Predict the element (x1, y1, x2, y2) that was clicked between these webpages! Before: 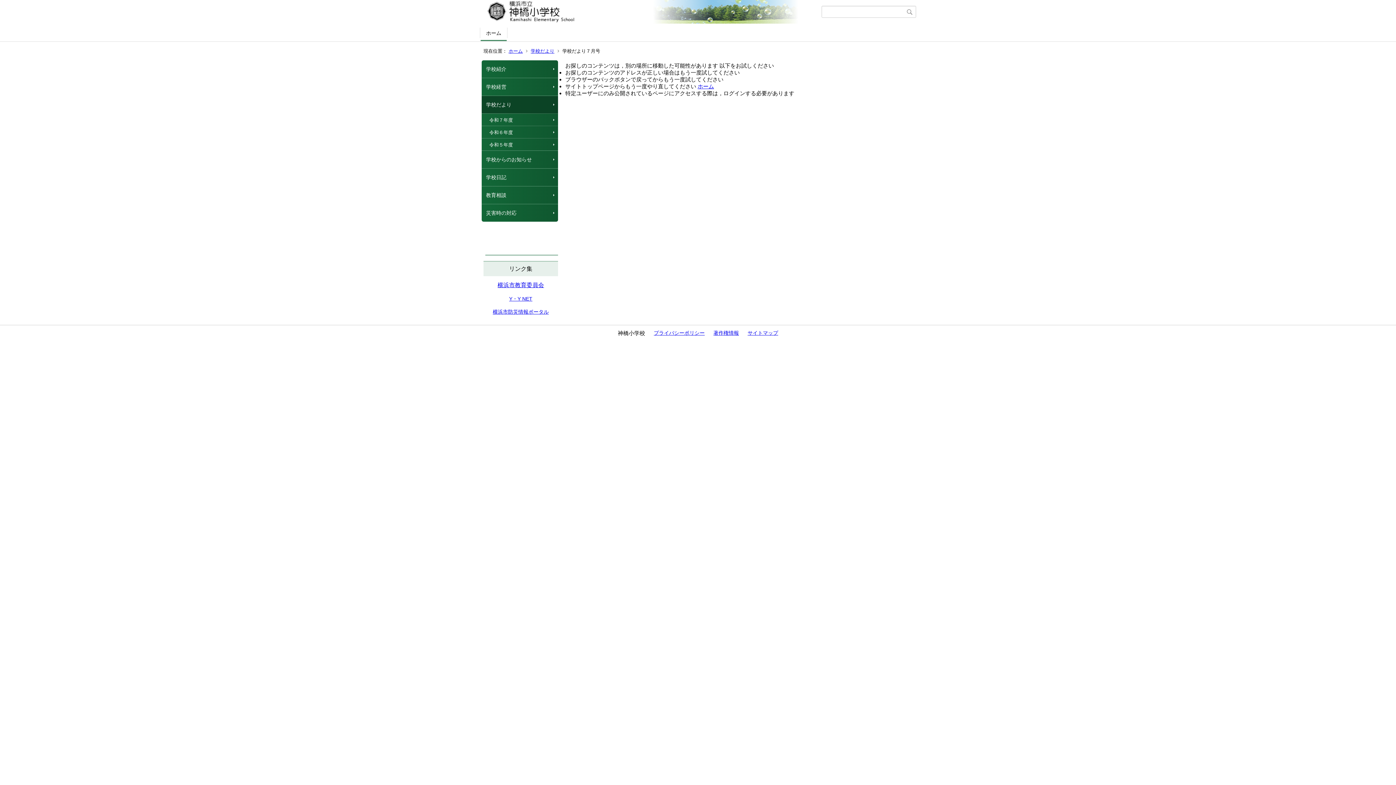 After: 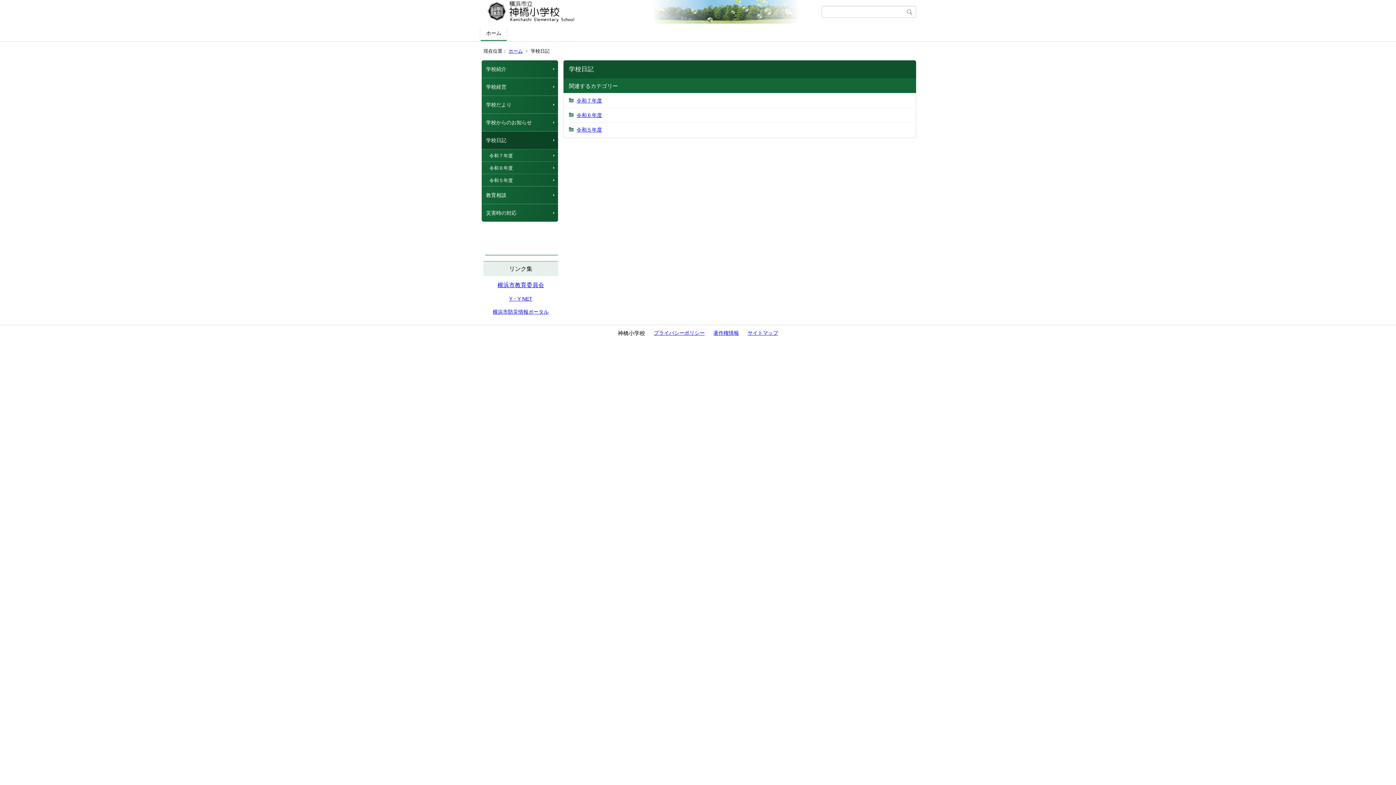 Action: label: 学校日記 bbox: (481, 168, 558, 186)